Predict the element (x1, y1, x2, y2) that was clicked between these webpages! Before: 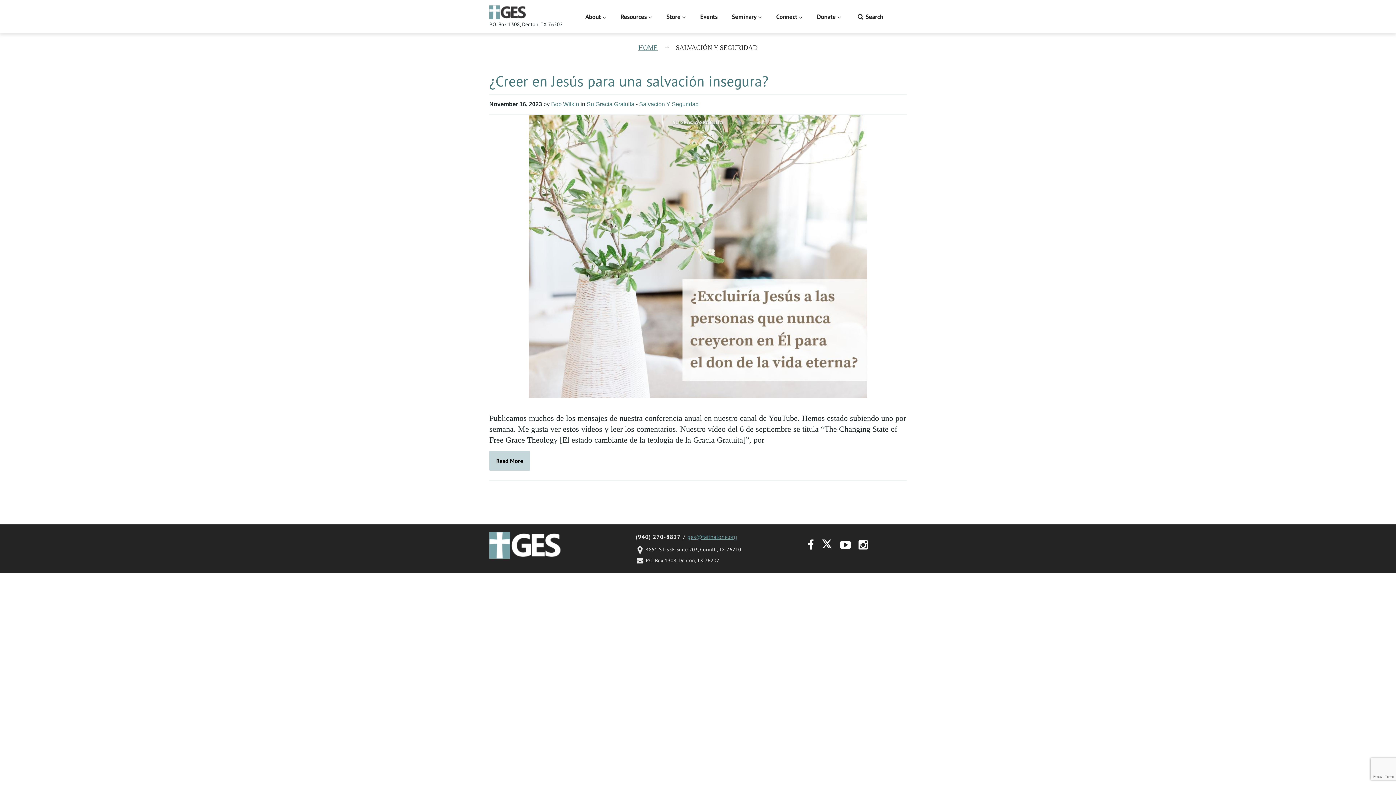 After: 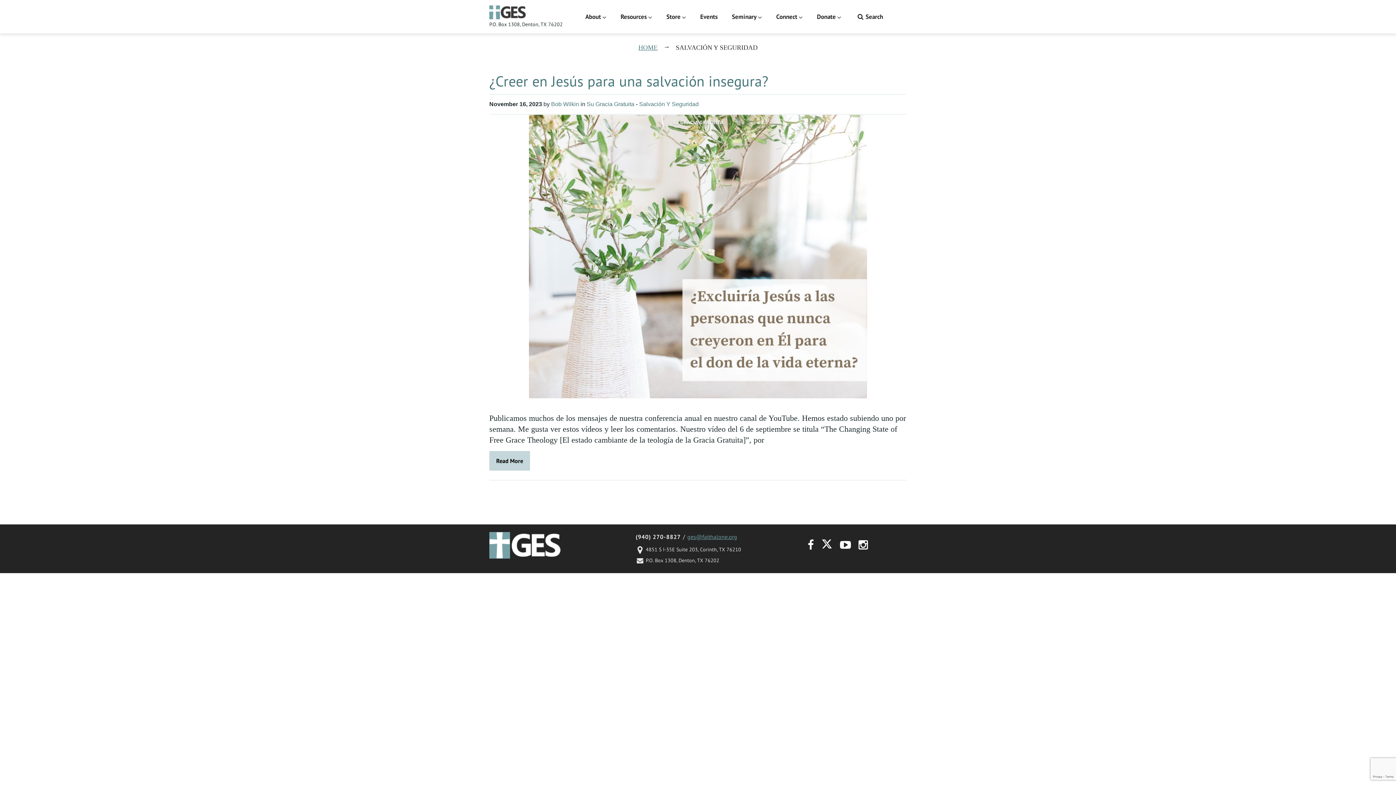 Action: label: Salvación Y Seguridad bbox: (639, 101, 698, 107)